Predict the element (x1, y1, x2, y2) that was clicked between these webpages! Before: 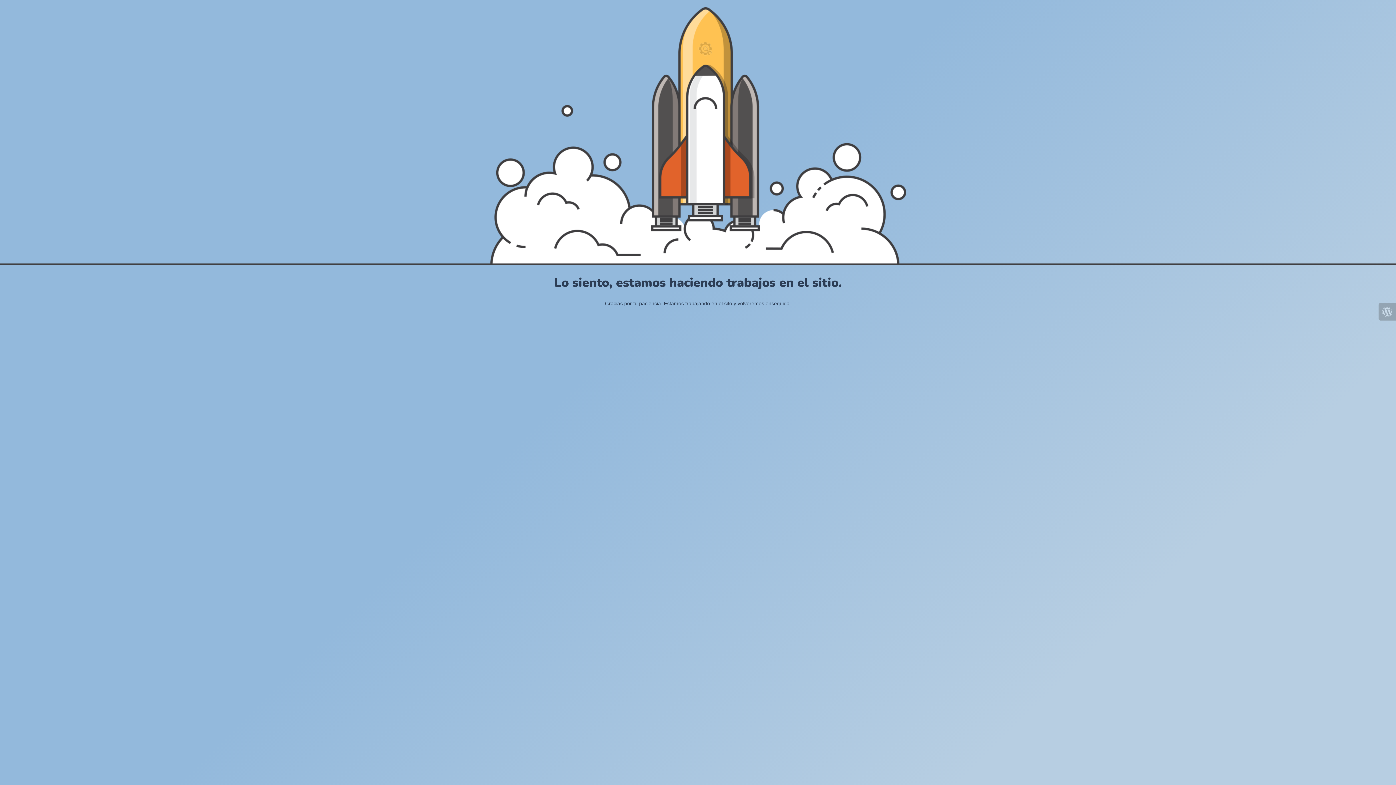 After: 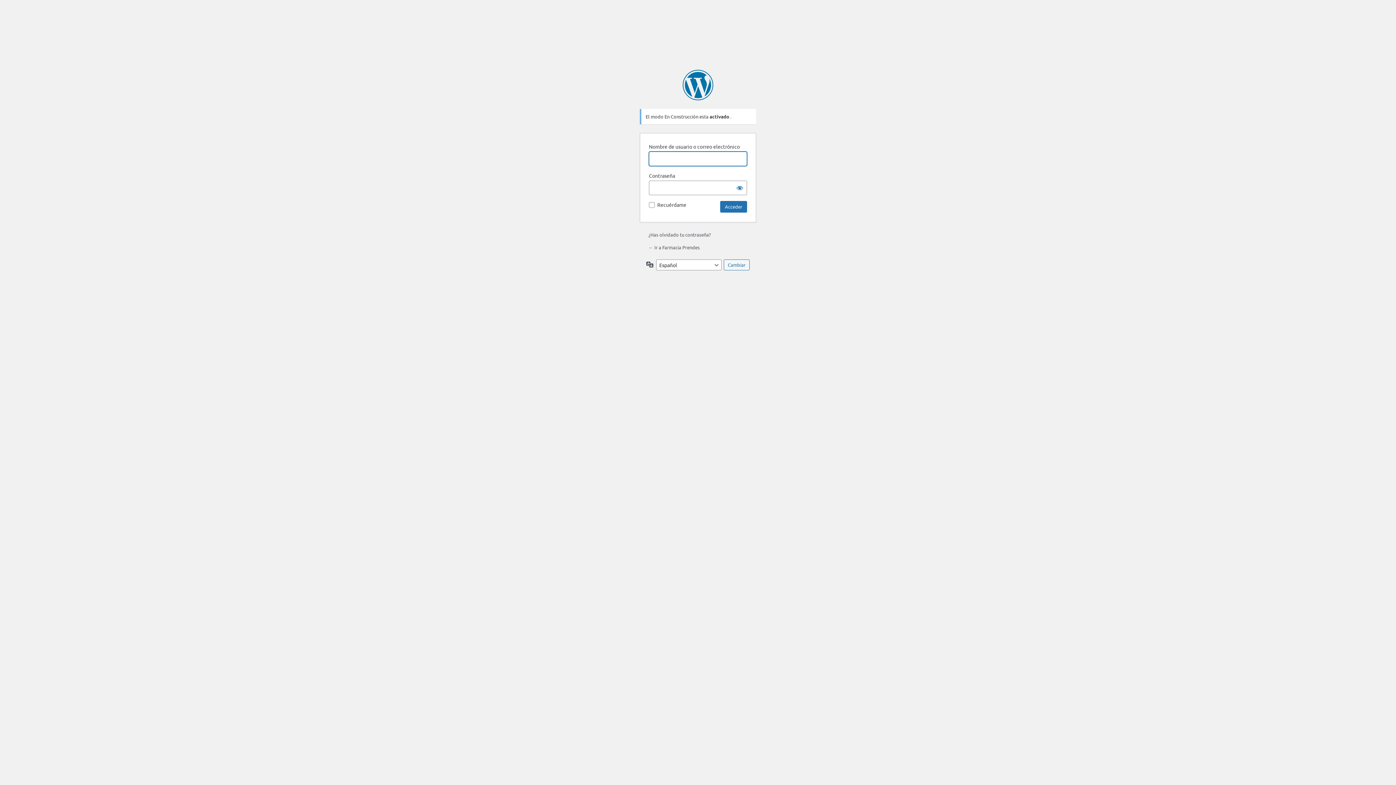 Action: bbox: (1378, 303, 1396, 320)